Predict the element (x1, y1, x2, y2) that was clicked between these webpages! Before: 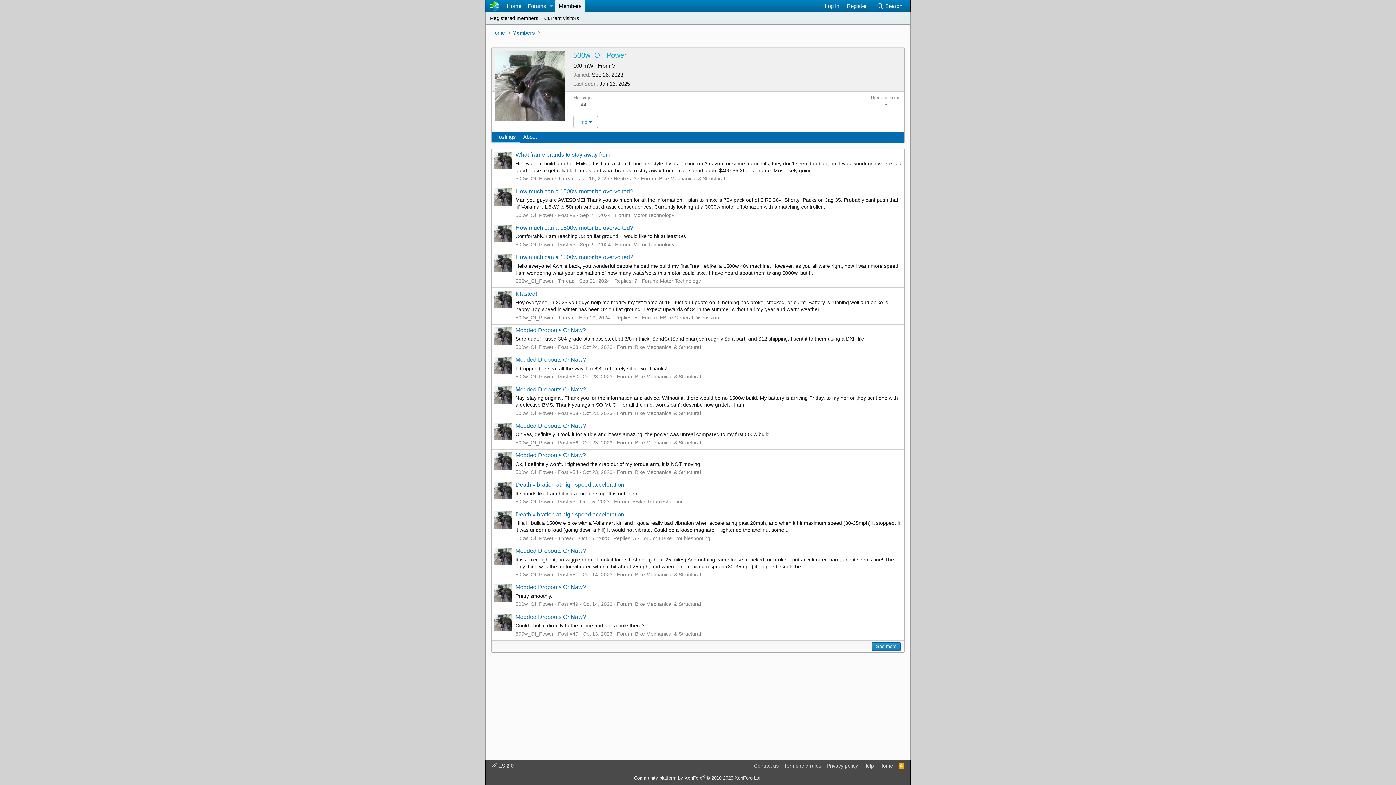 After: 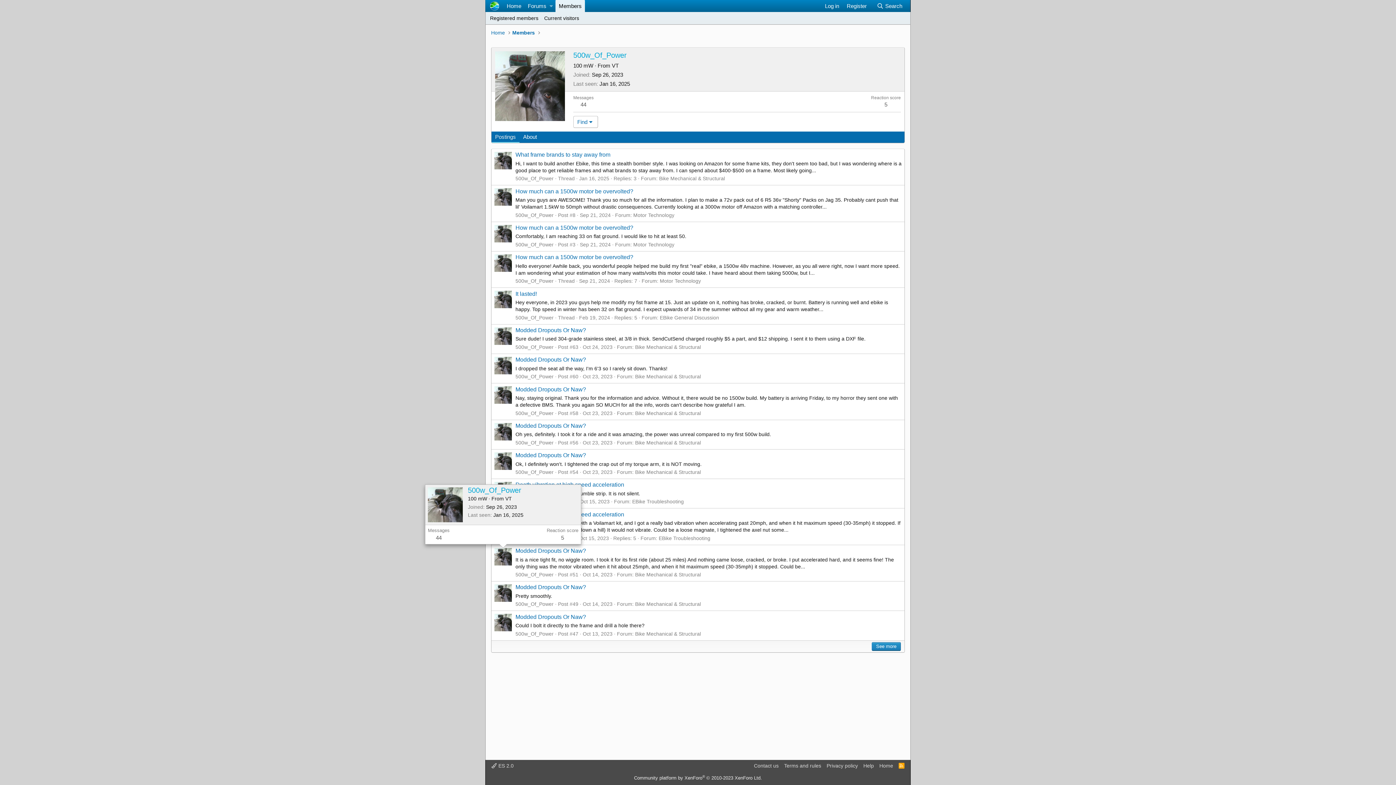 Action: bbox: (494, 548, 512, 565)